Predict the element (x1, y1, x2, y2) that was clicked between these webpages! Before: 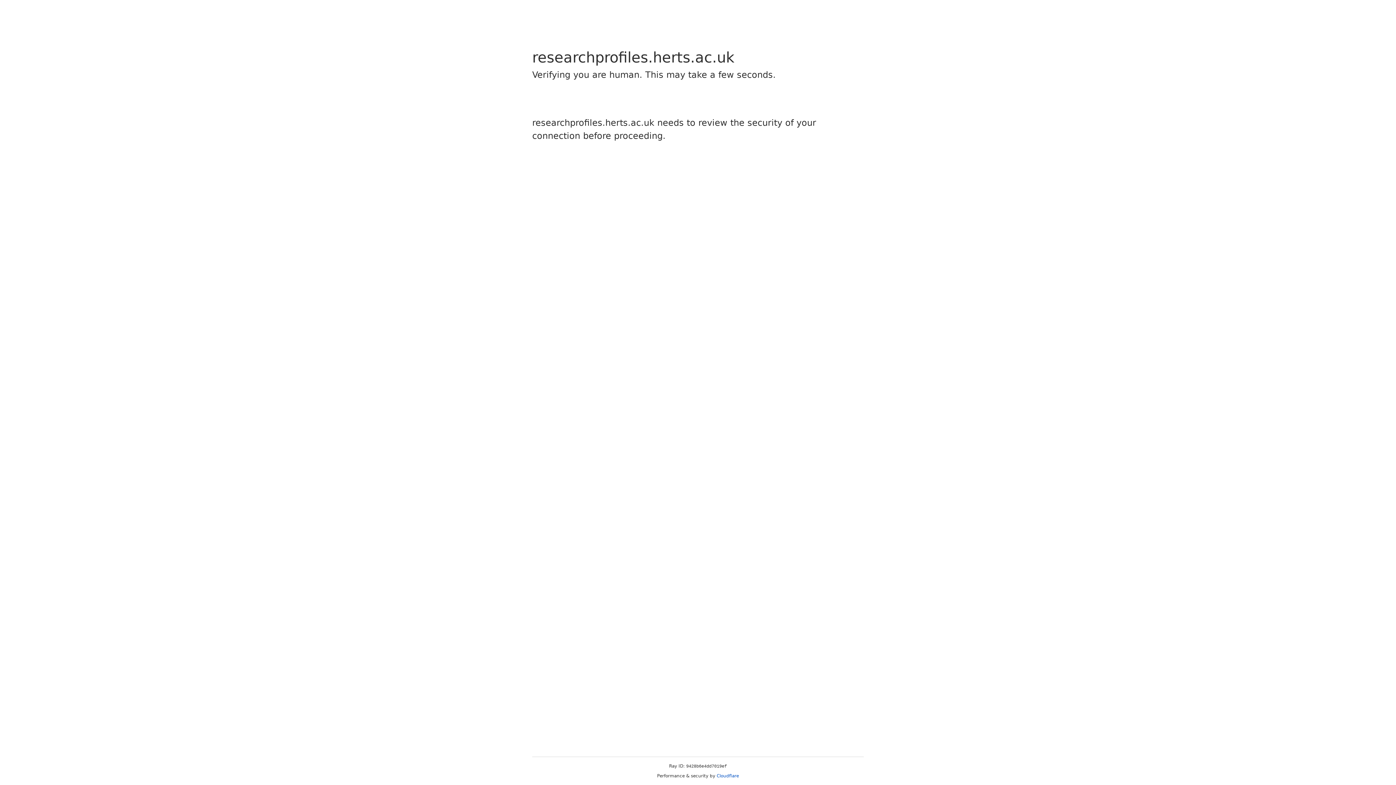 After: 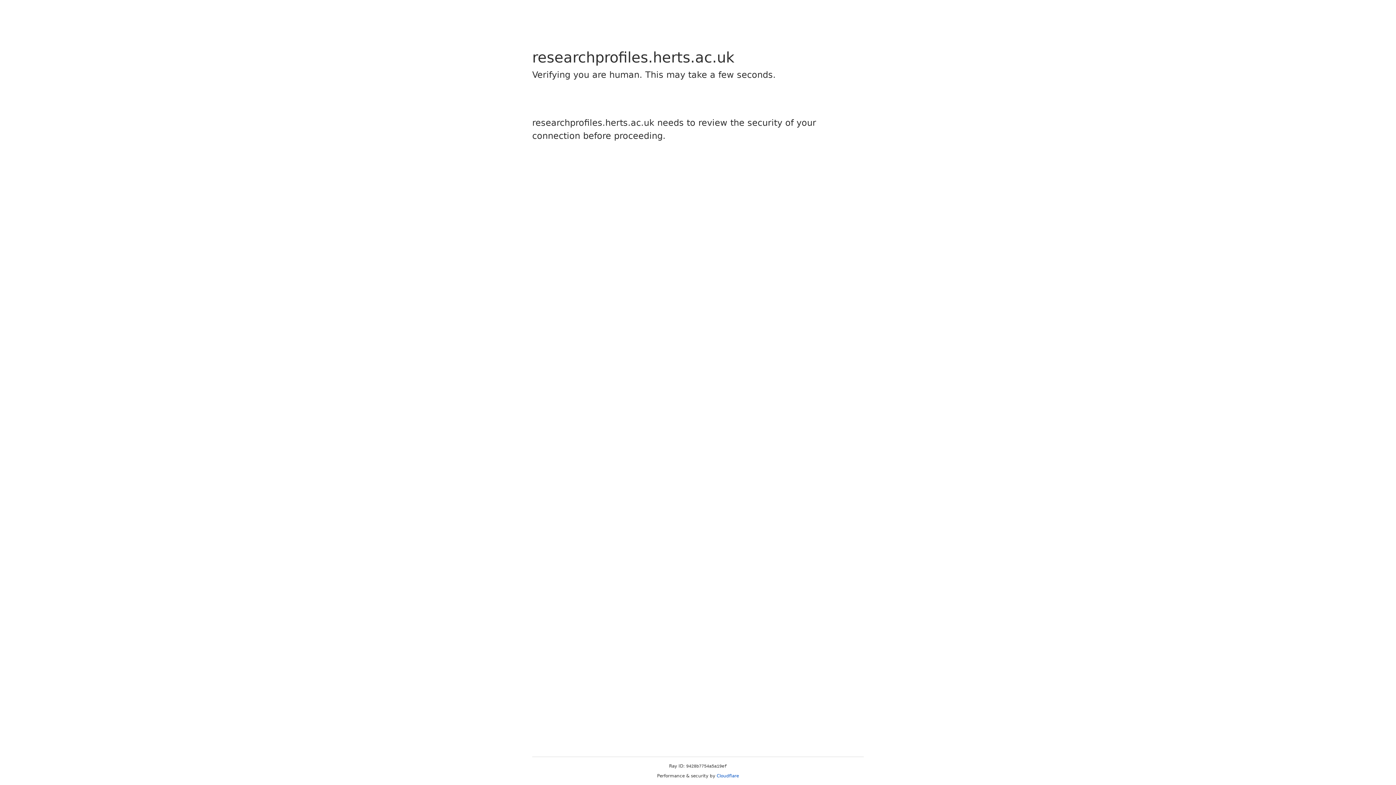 Action: label: Cloudflare bbox: (716, 773, 739, 778)